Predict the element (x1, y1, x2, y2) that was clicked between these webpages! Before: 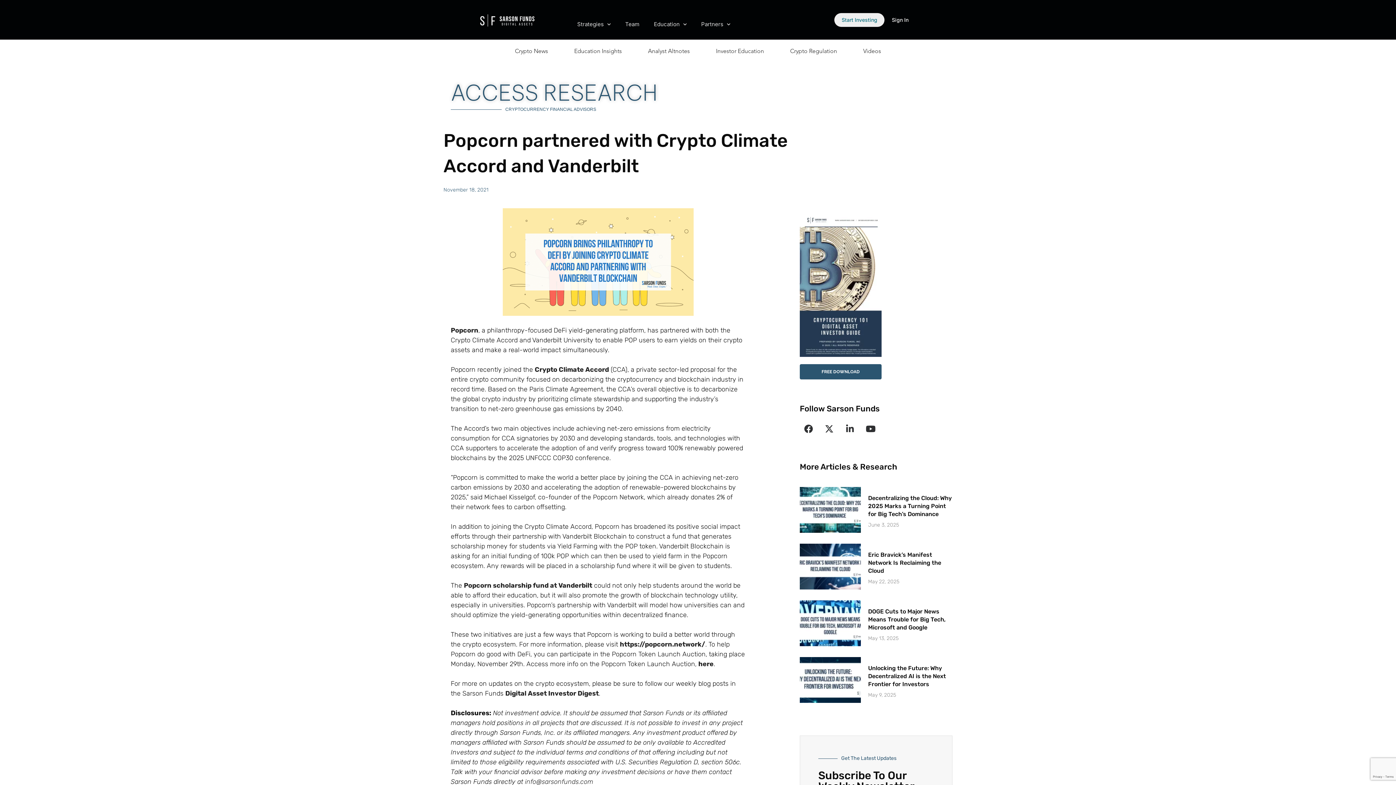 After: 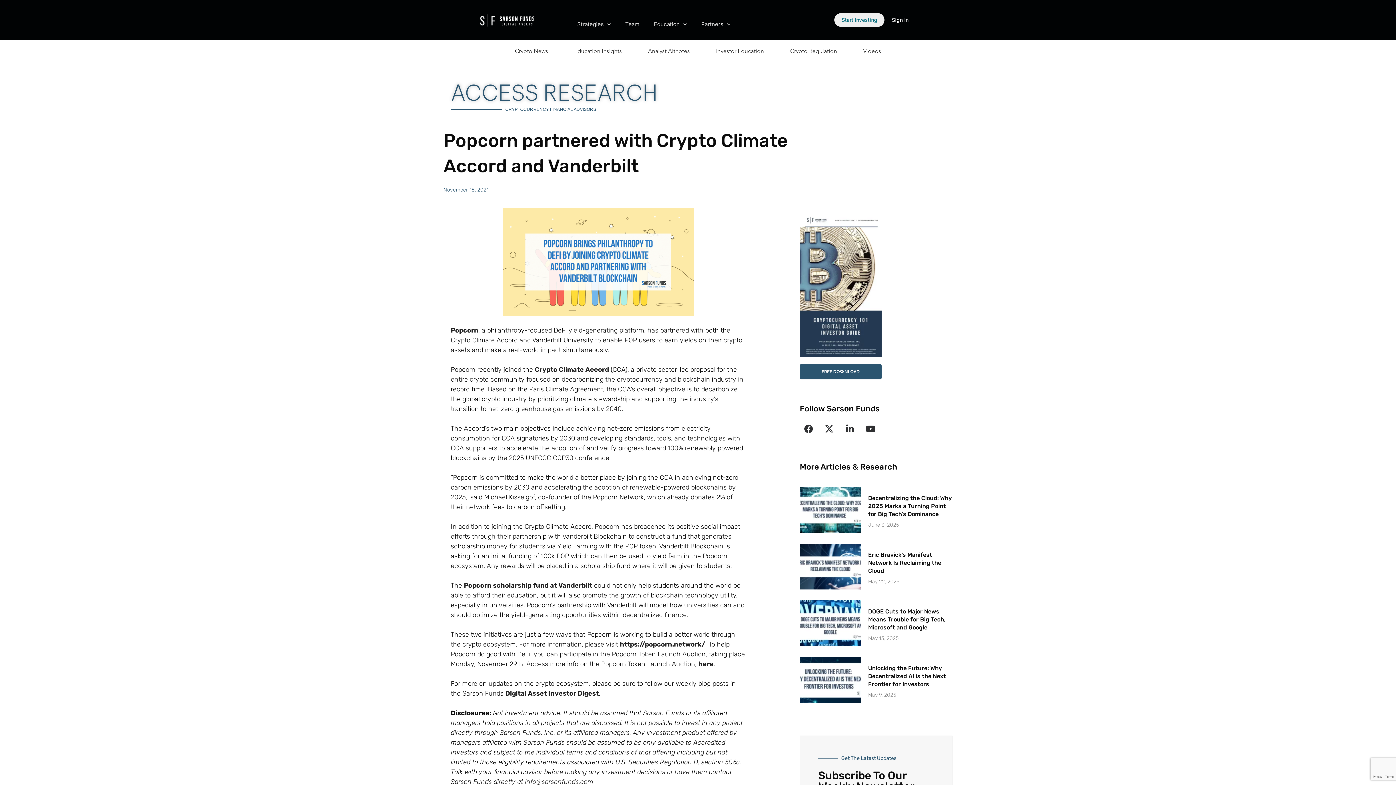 Action: bbox: (800, 209, 881, 357)